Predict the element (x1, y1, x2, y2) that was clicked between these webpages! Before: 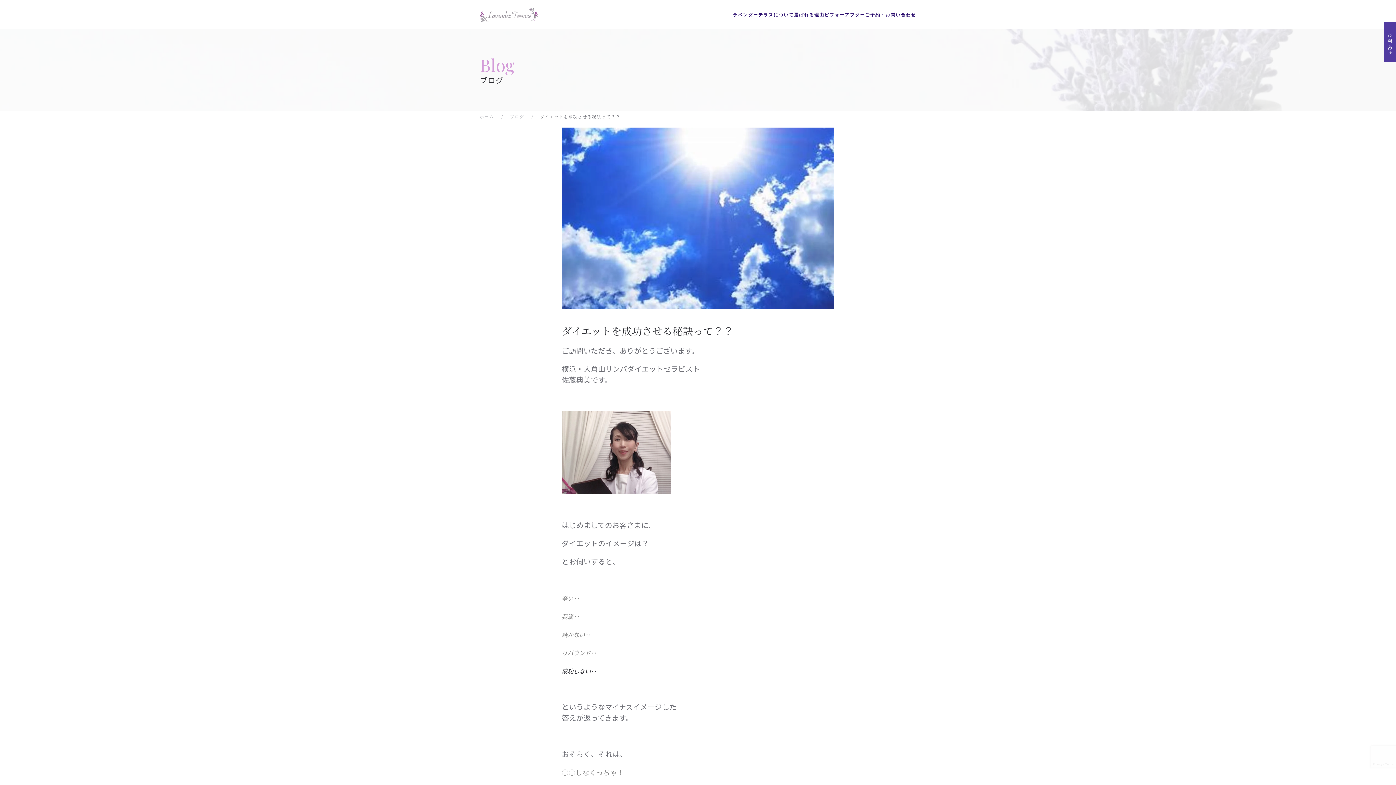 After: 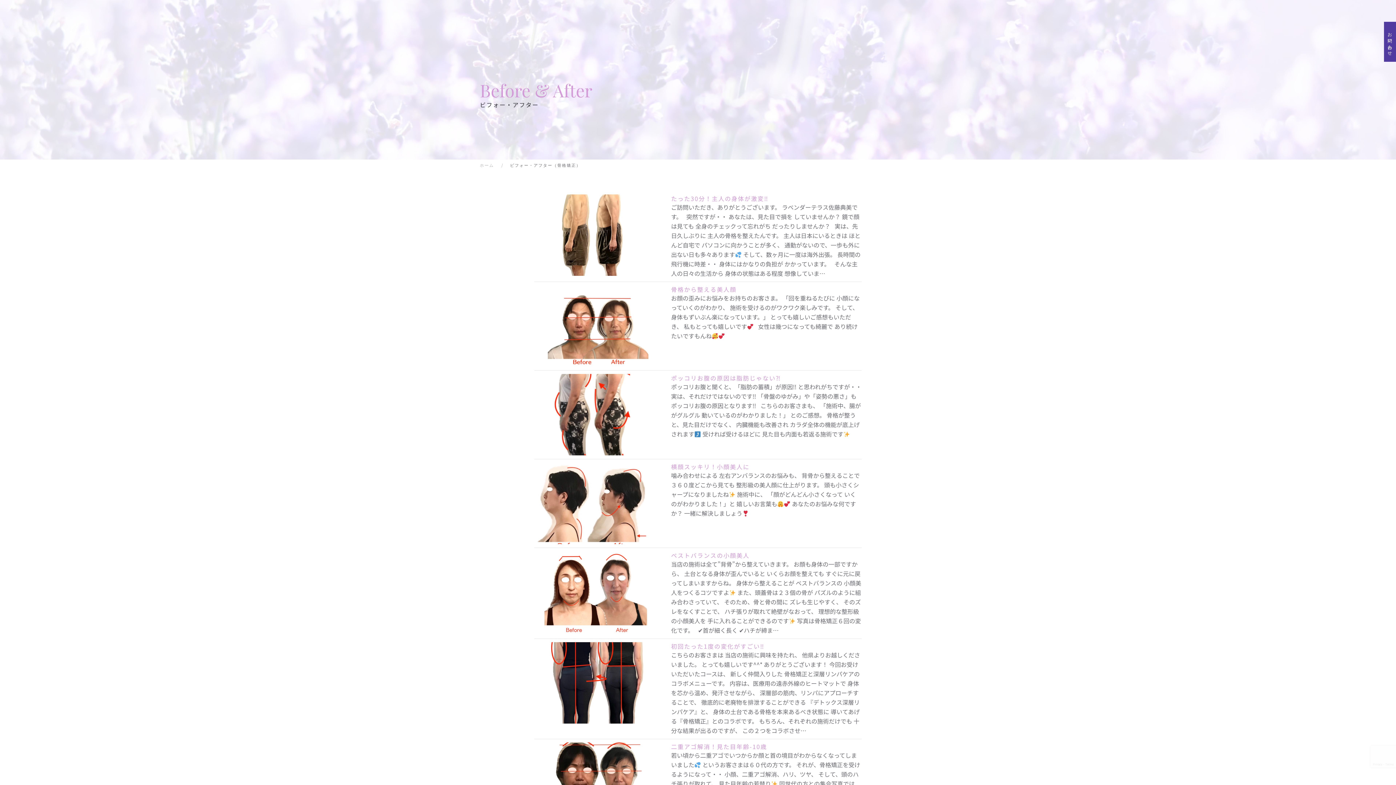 Action: bbox: (824, 0, 865, 29) label: ビフォーアフター